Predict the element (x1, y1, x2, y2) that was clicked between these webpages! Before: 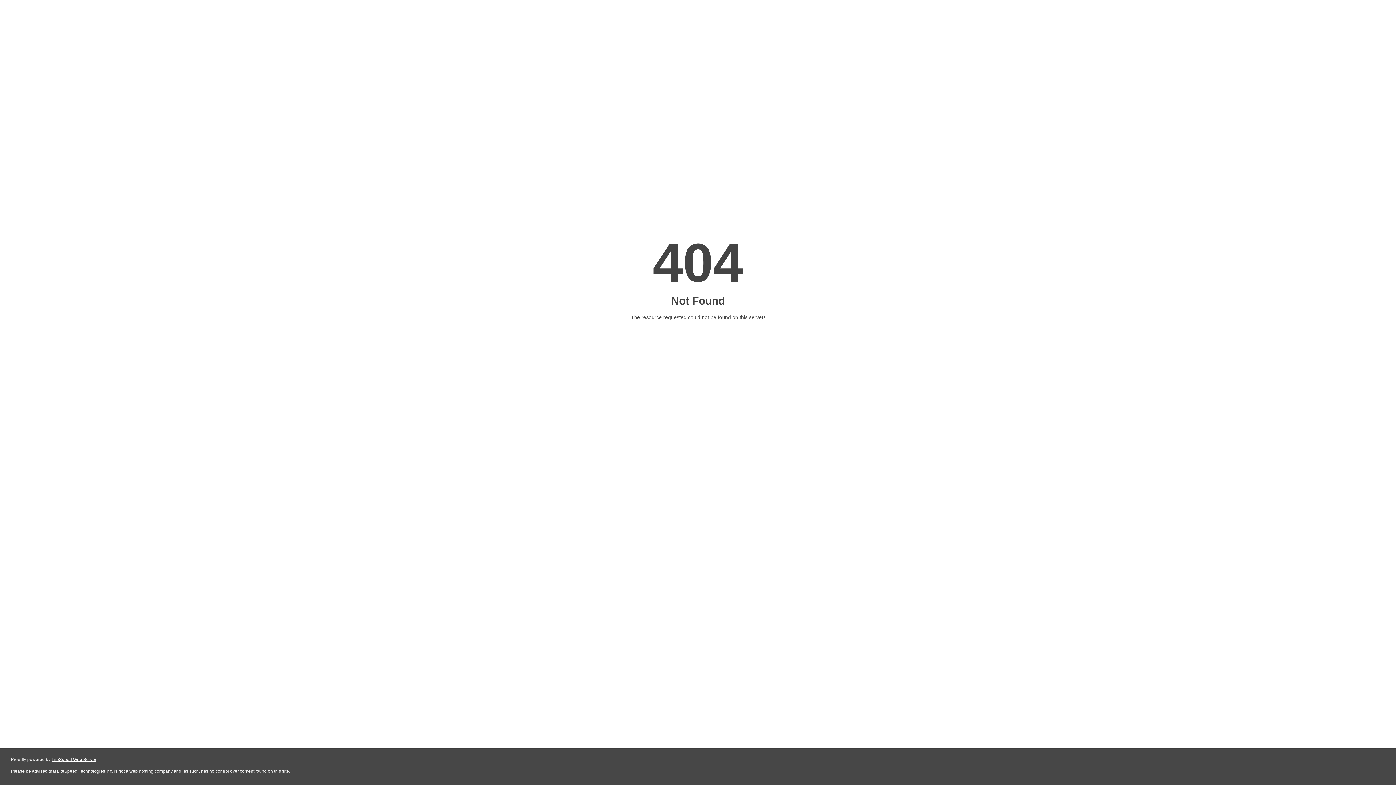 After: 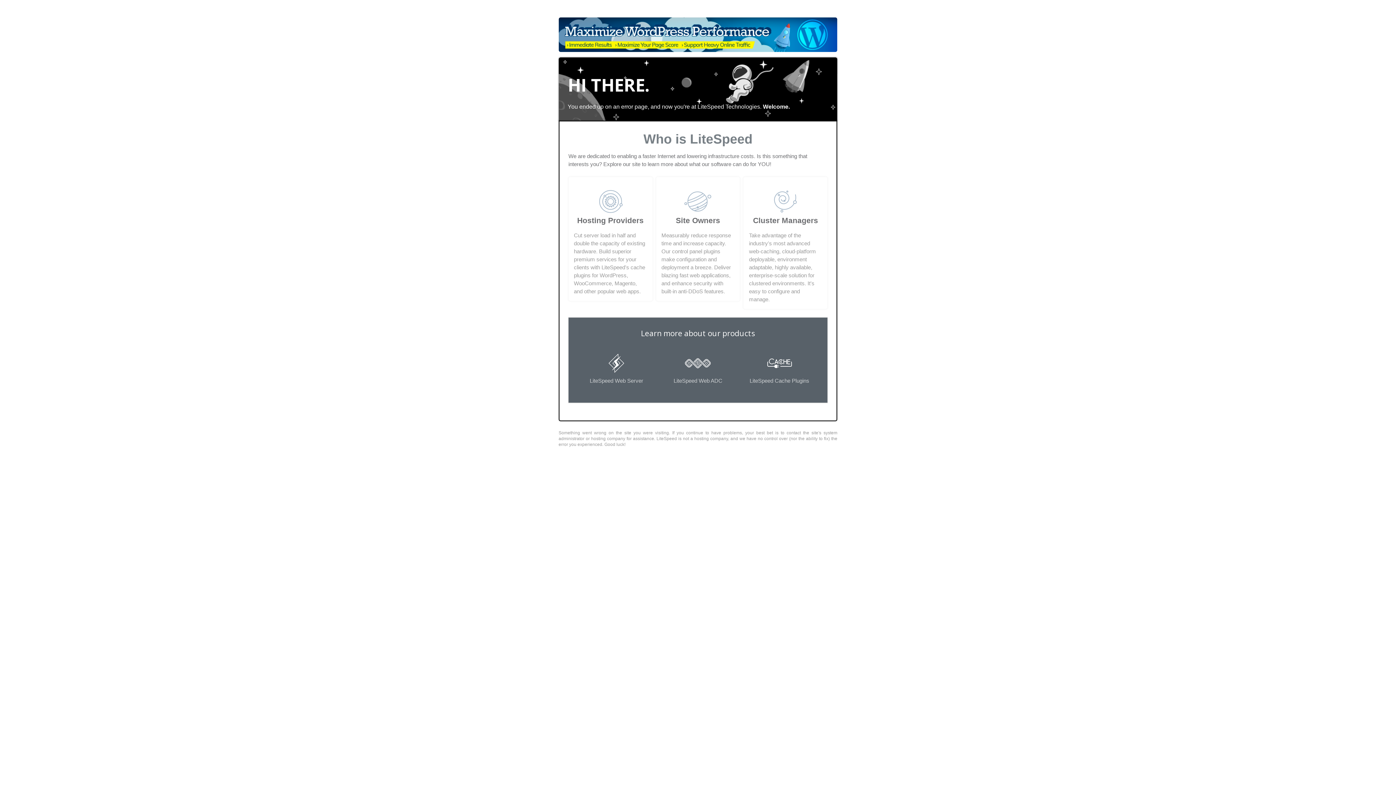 Action: bbox: (51, 757, 96, 762) label: LiteSpeed Web Server